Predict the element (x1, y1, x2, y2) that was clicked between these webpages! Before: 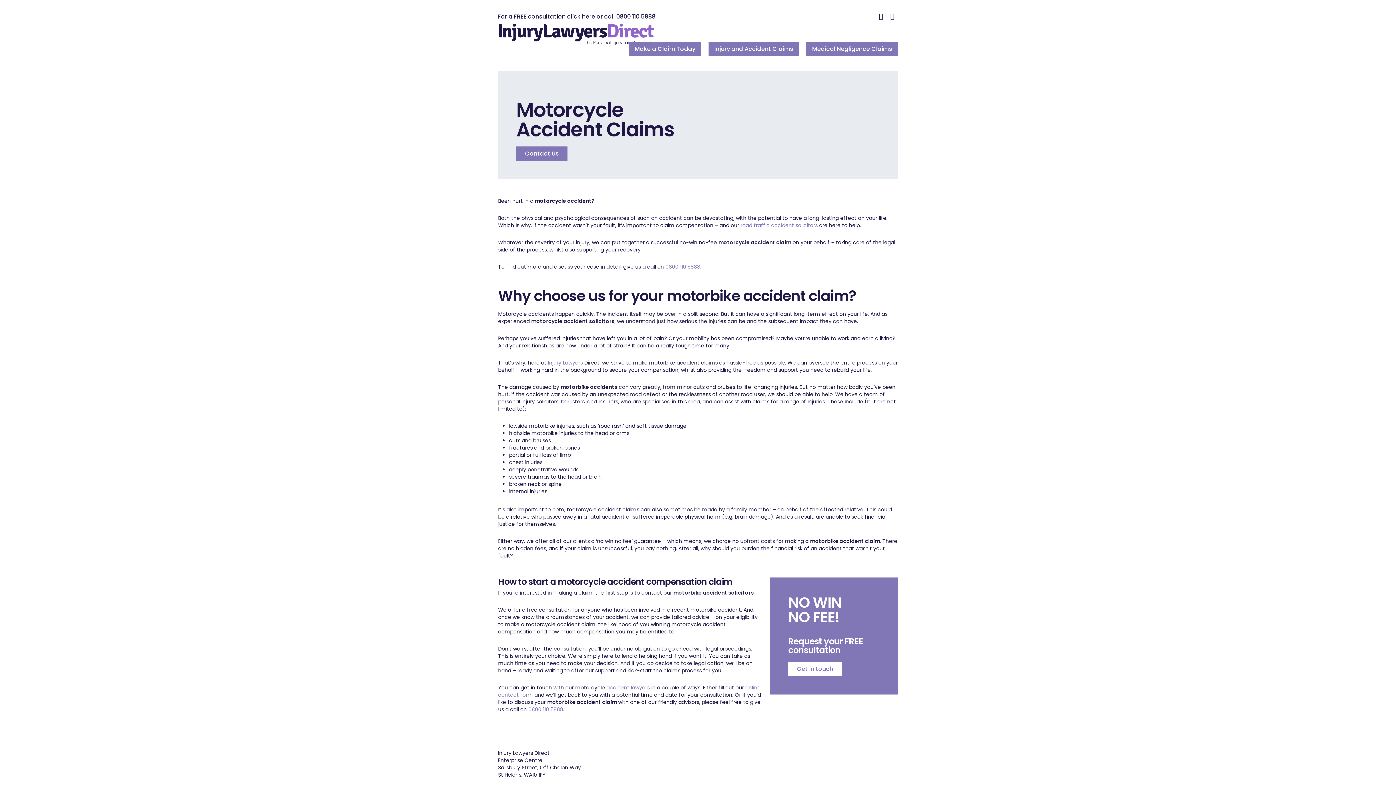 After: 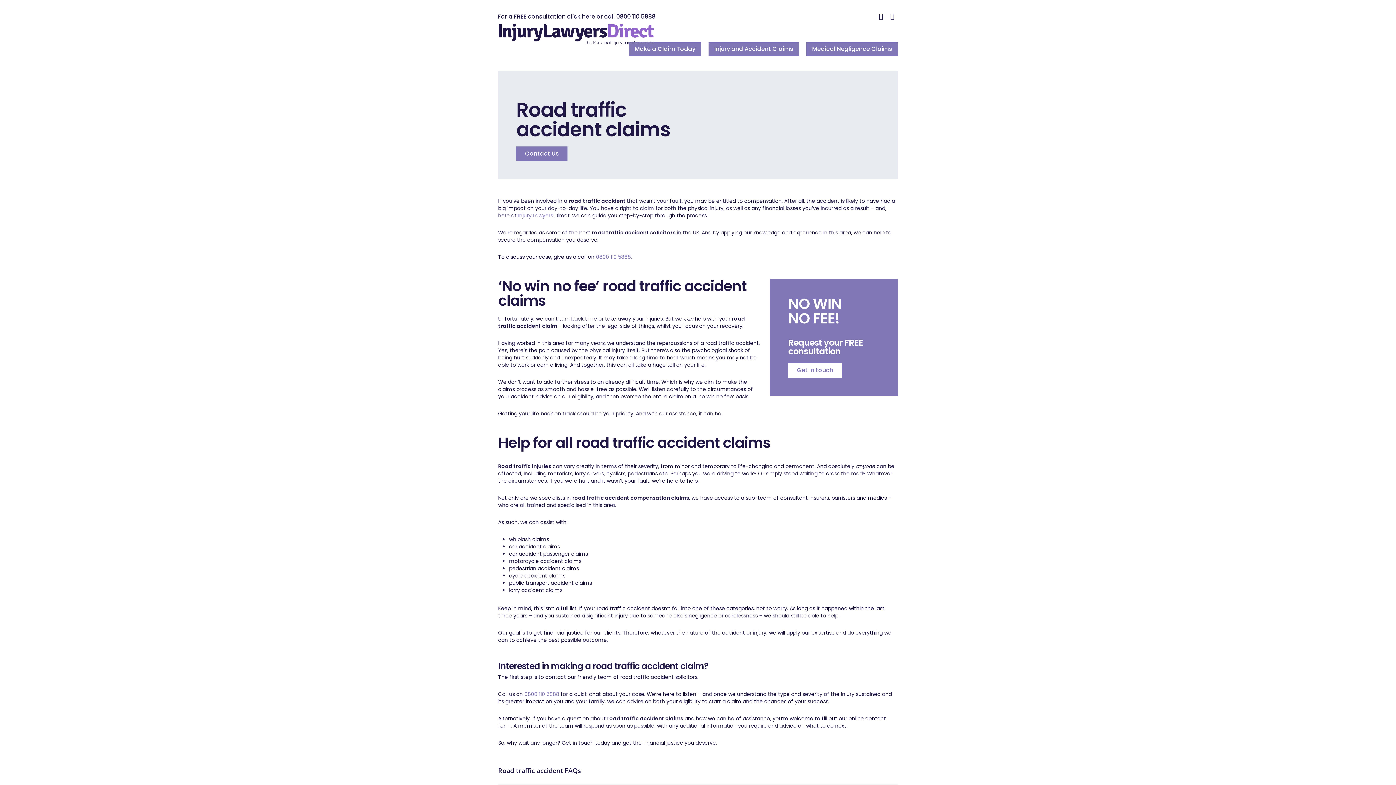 Action: label: road traffic accident solicitors bbox: (740, 221, 817, 228)